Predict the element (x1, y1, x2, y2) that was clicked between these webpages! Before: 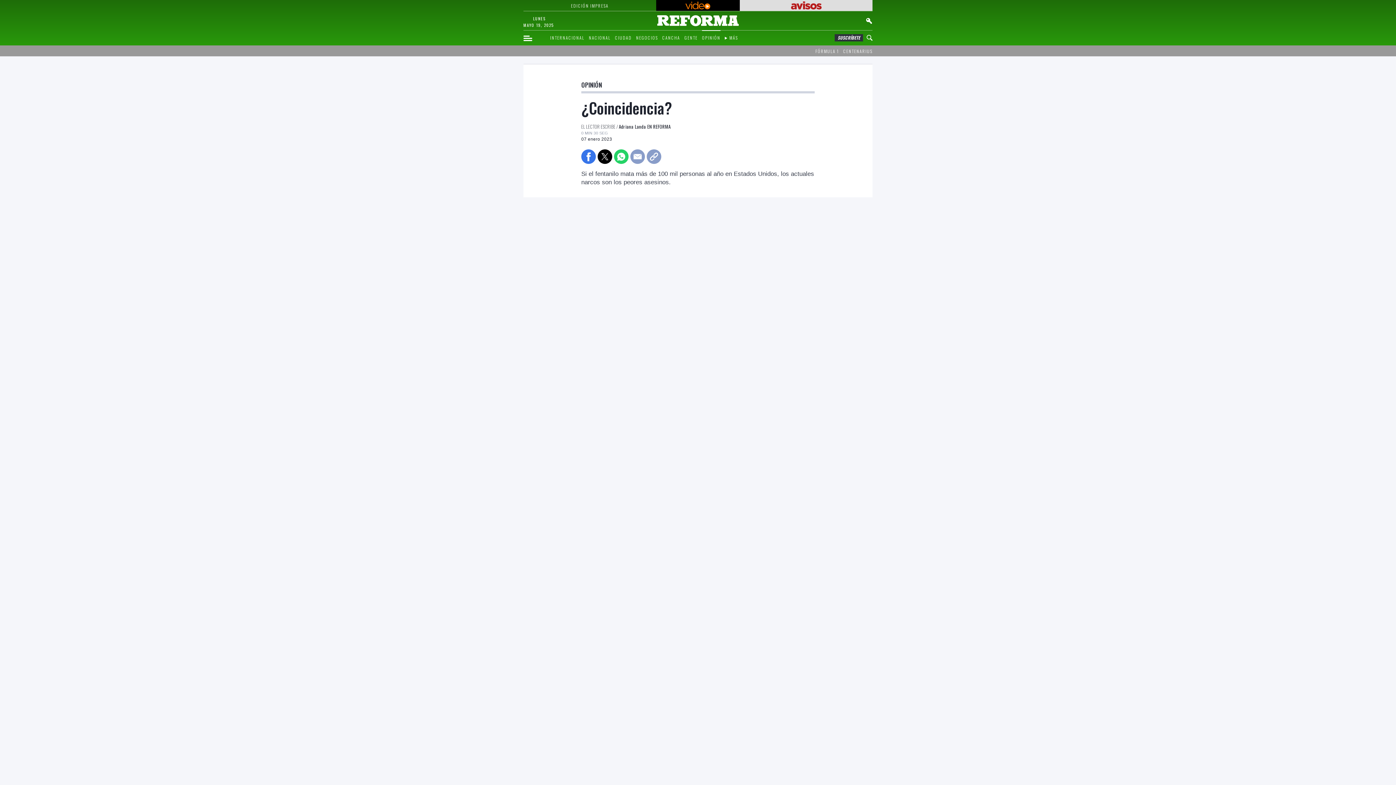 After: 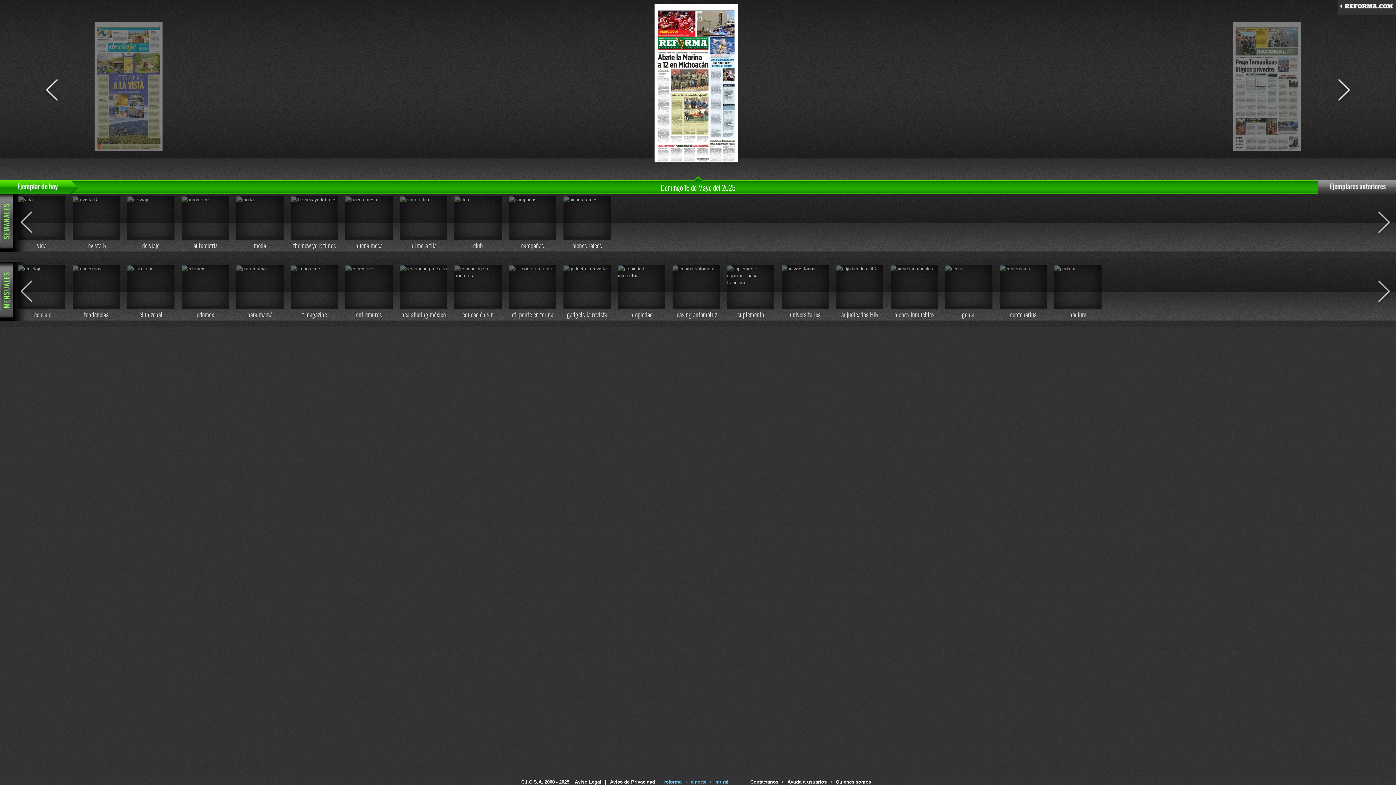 Action: bbox: (525, 1, 654, 9) label: EDICIÓN IMPRESA